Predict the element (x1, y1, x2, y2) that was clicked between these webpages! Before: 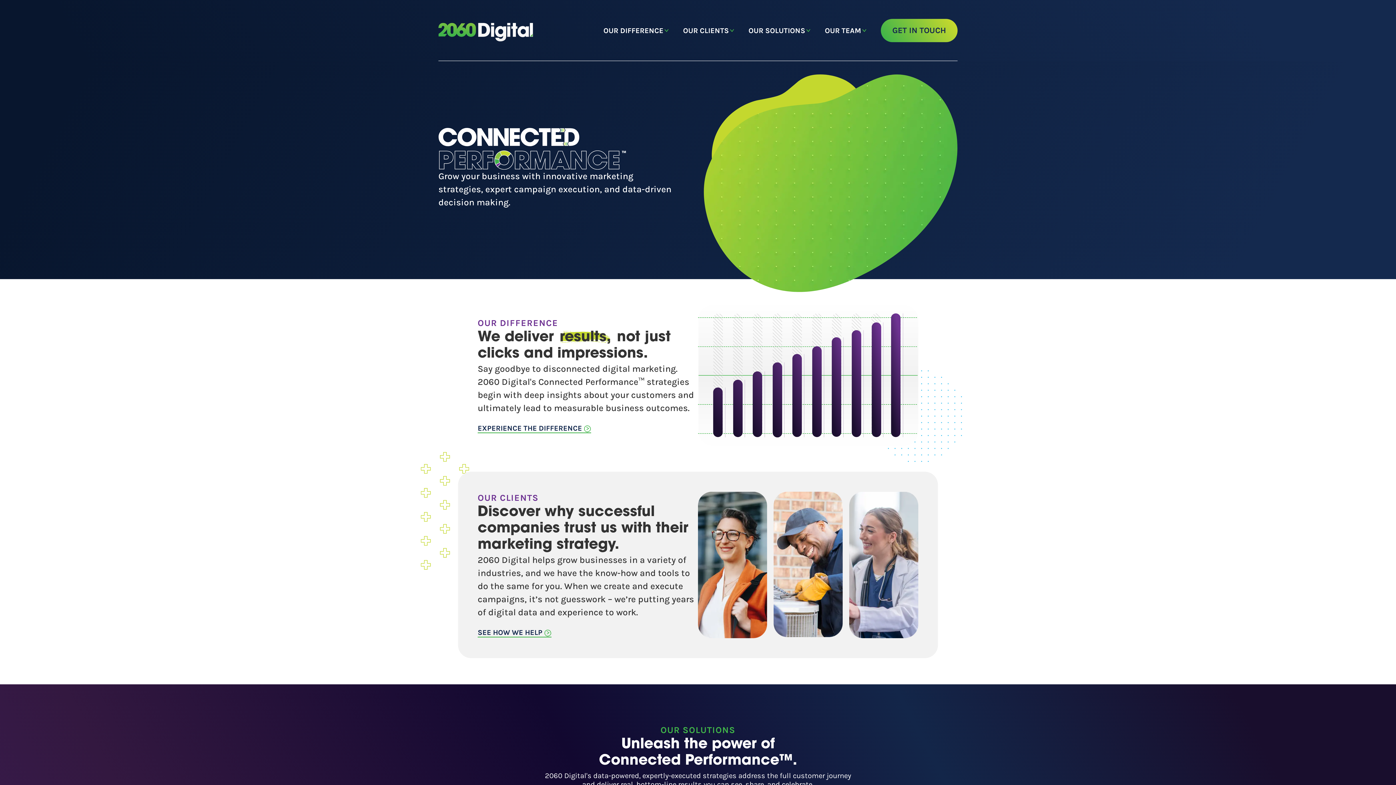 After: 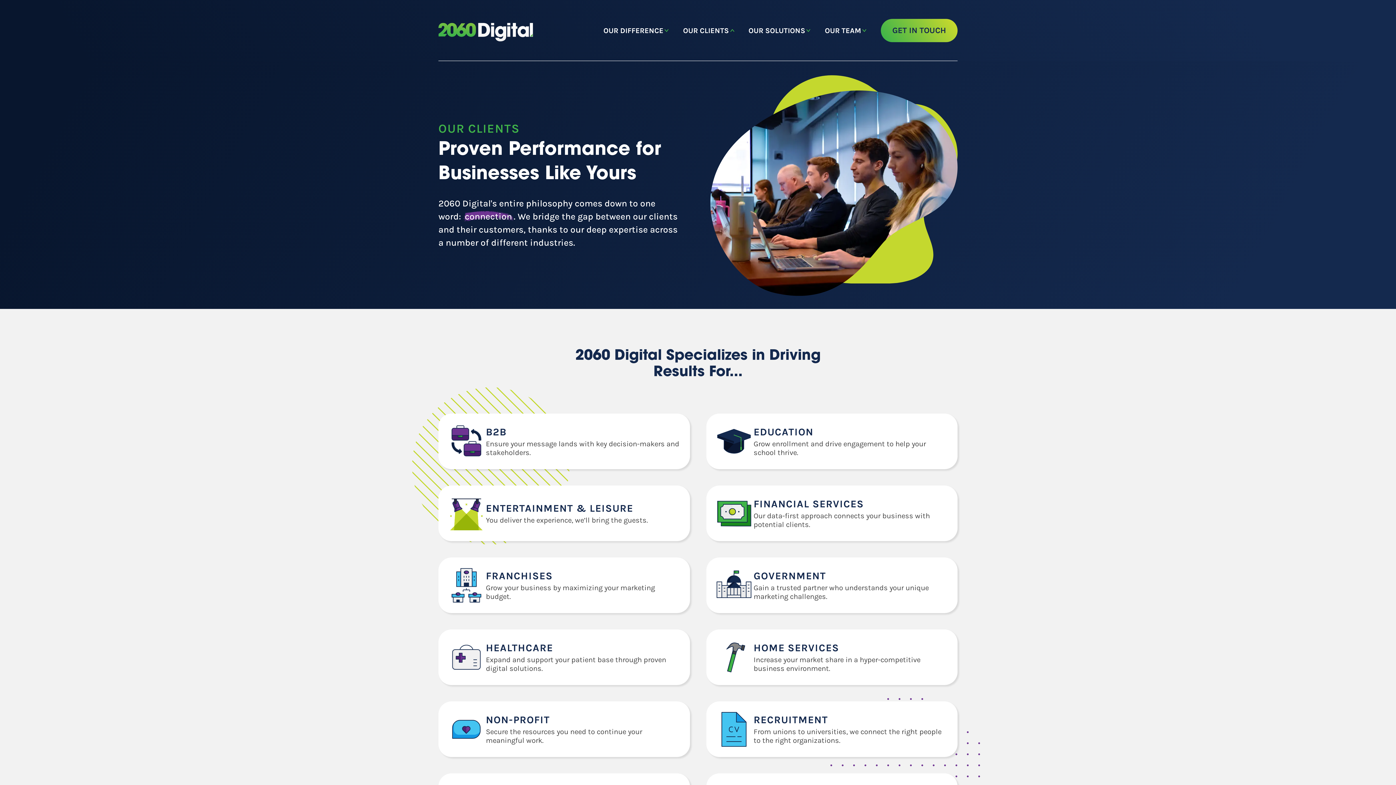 Action: label: OUR CLIENTS bbox: (683, 26, 735, 34)